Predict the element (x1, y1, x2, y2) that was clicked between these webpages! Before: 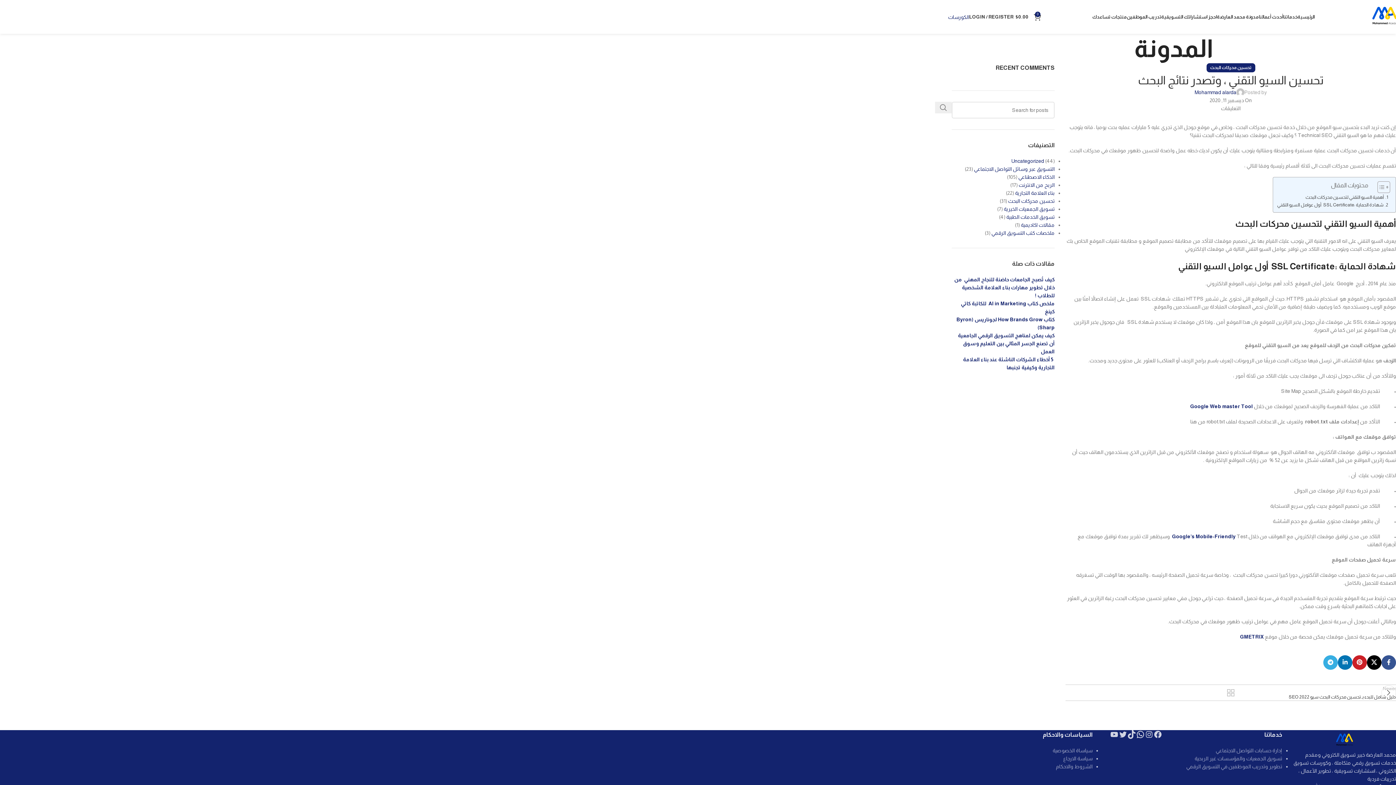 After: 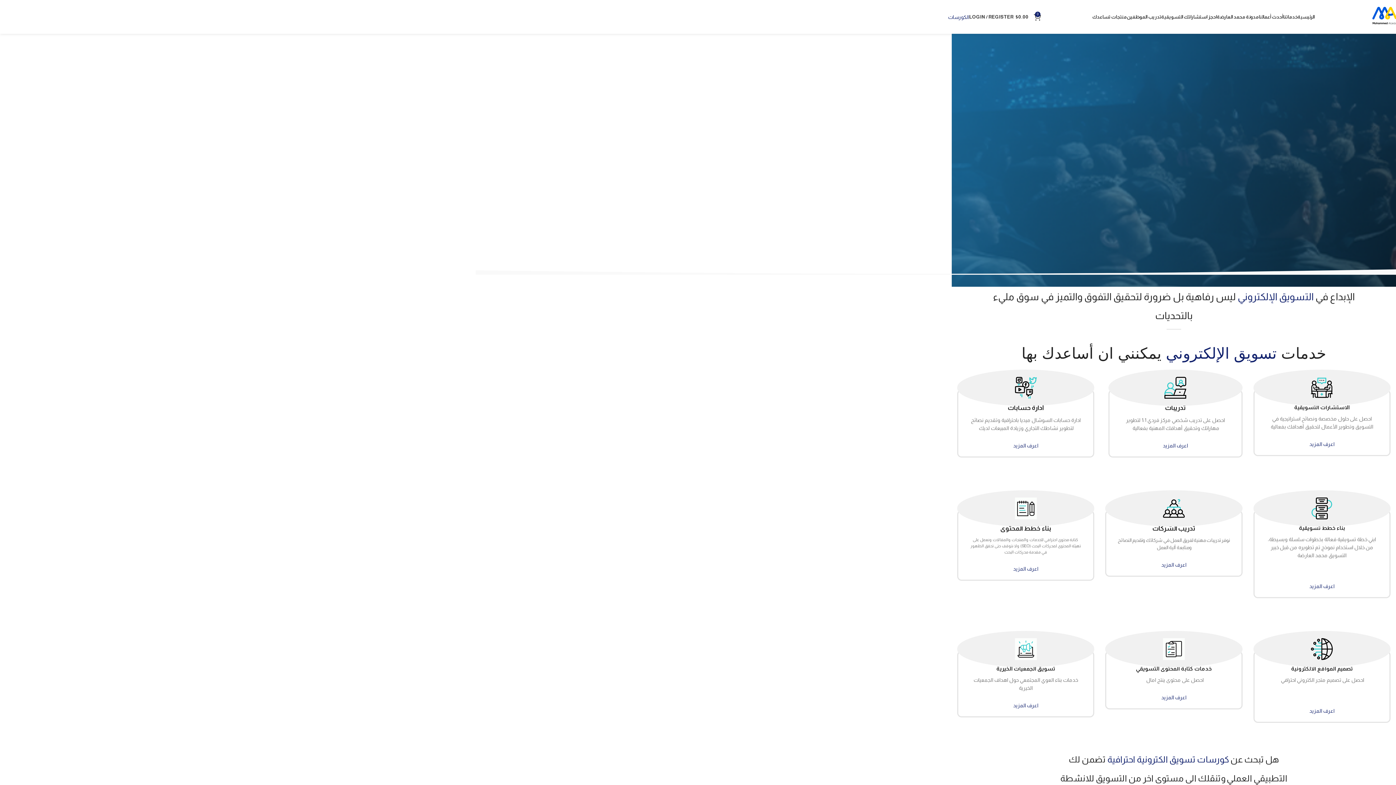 Action: bbox: (1298, 9, 1315, 24) label: الرئيسية